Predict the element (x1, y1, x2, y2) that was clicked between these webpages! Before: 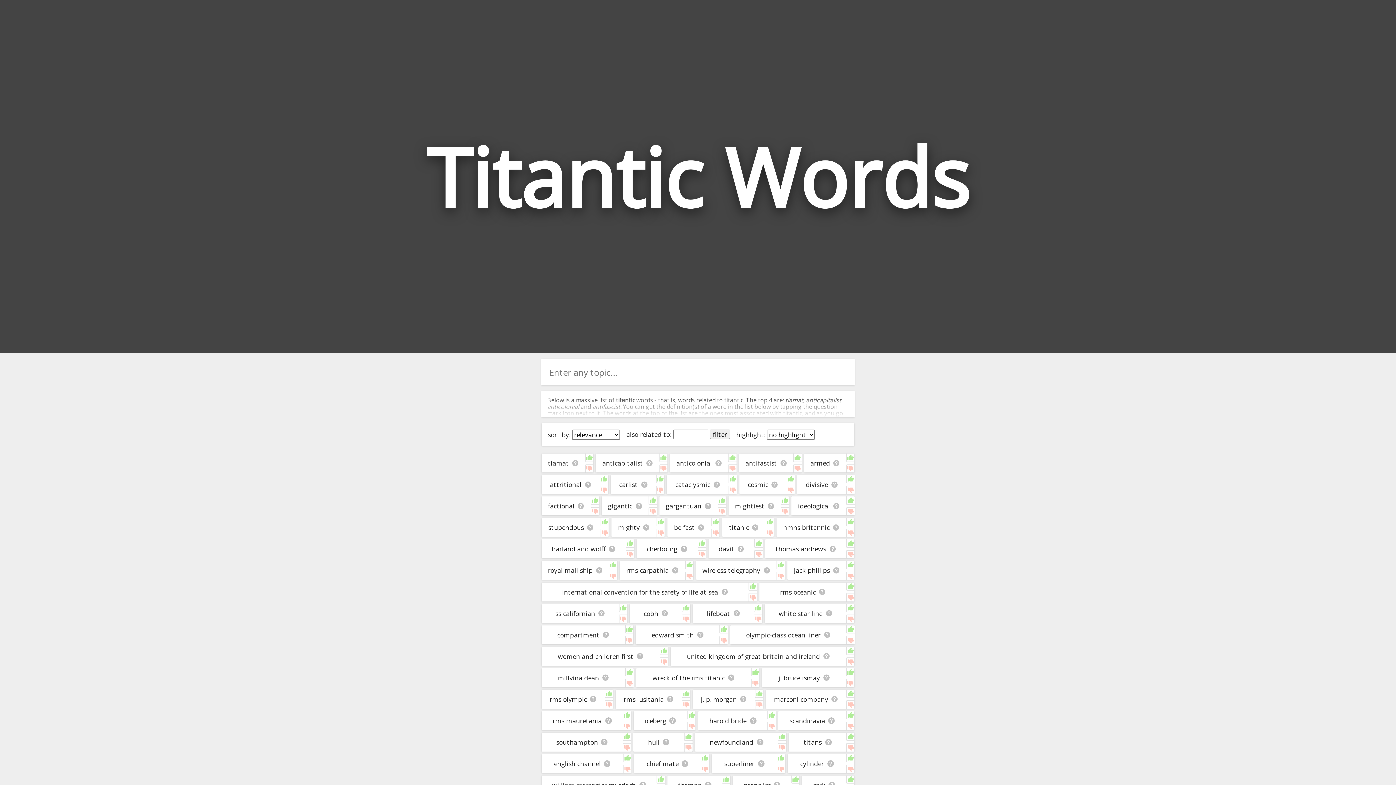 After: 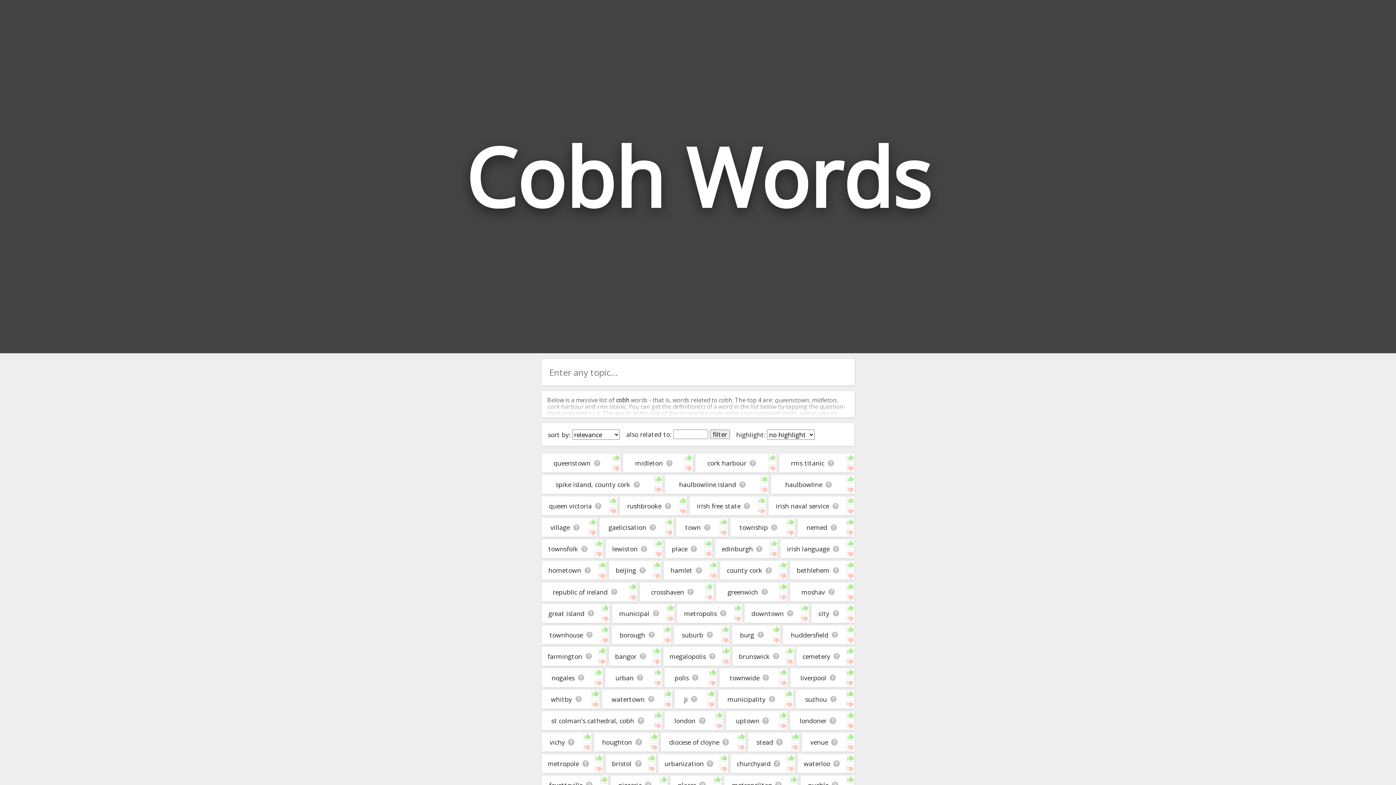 Action: label: cobh bbox: (643, 609, 658, 618)